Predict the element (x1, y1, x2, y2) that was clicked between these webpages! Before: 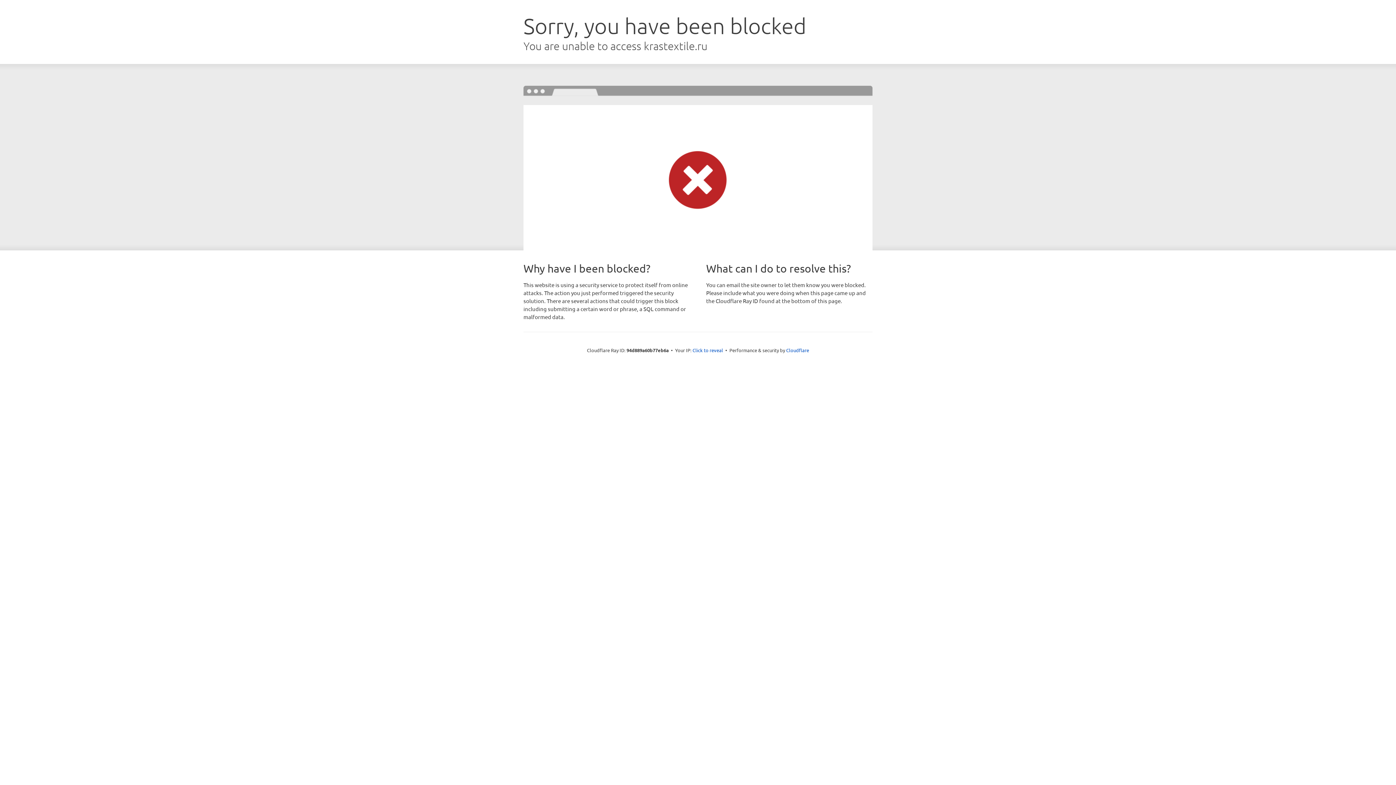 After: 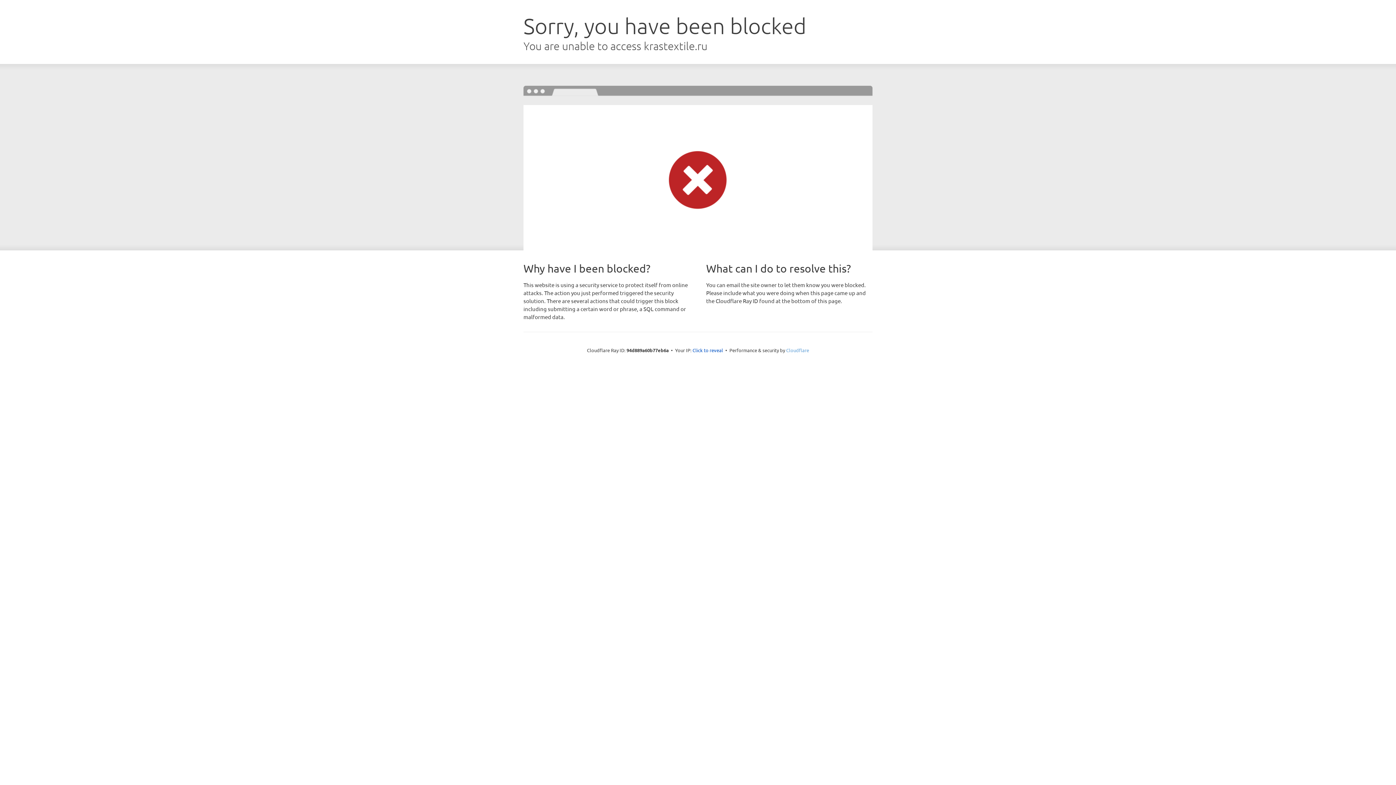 Action: bbox: (786, 347, 809, 353) label: Cloudflare